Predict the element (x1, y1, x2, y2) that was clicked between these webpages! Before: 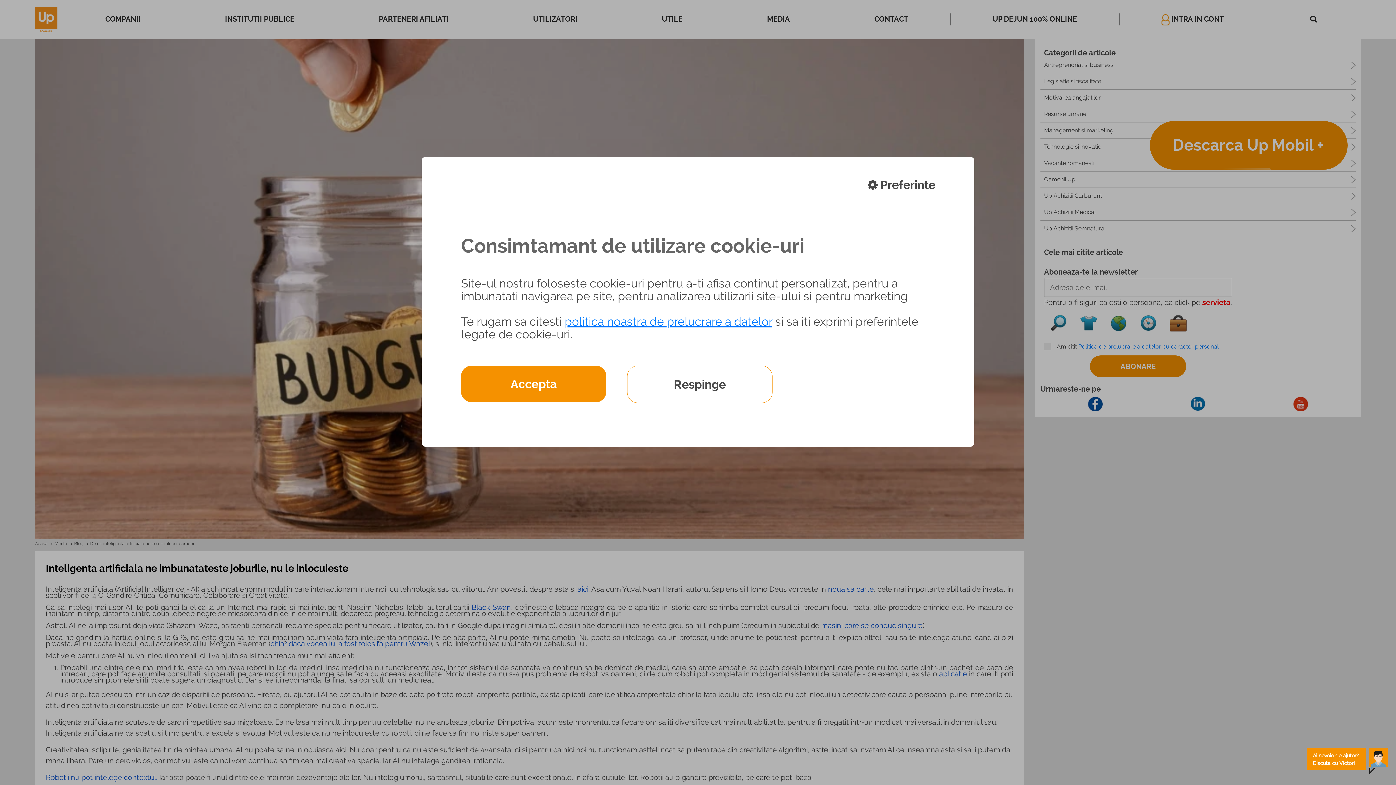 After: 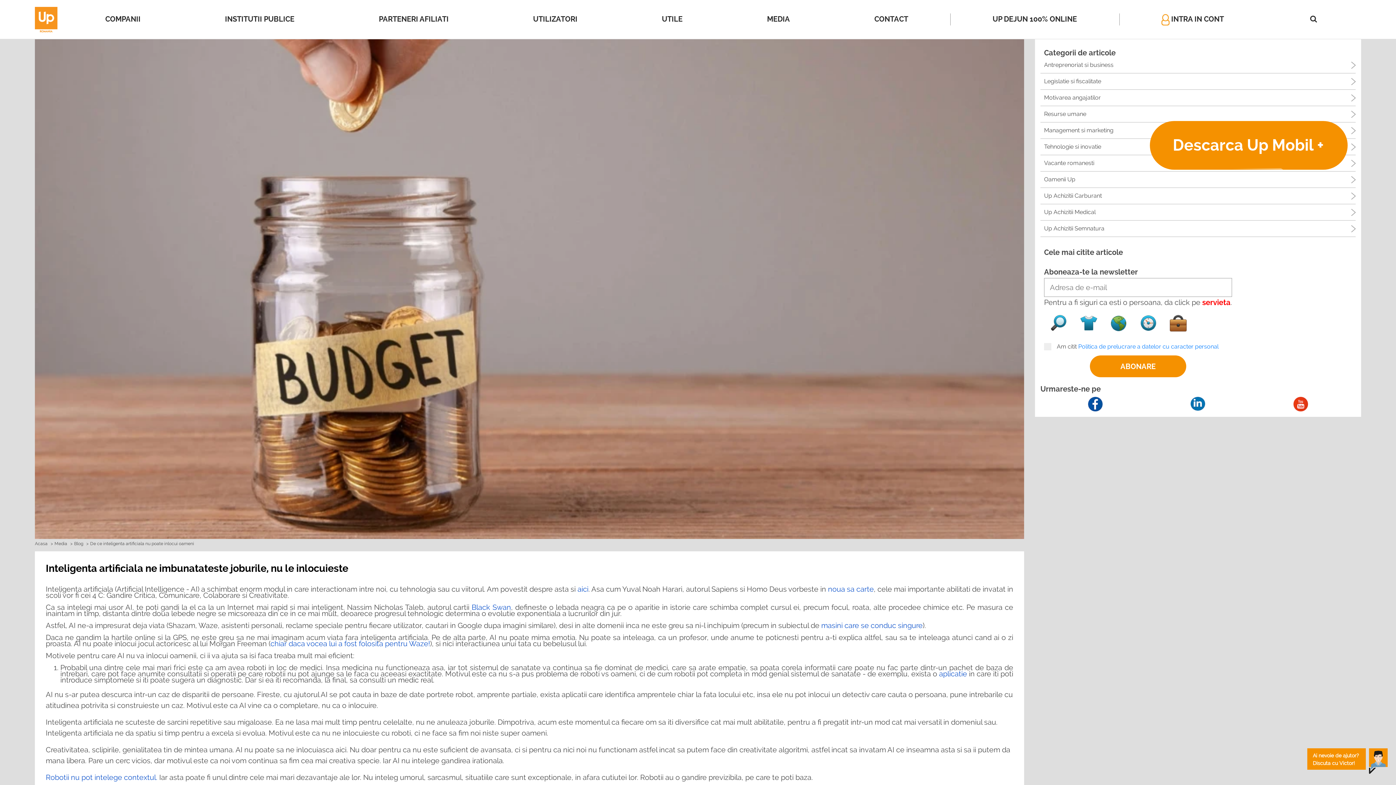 Action: label: Respinge bbox: (627, 365, 772, 403)